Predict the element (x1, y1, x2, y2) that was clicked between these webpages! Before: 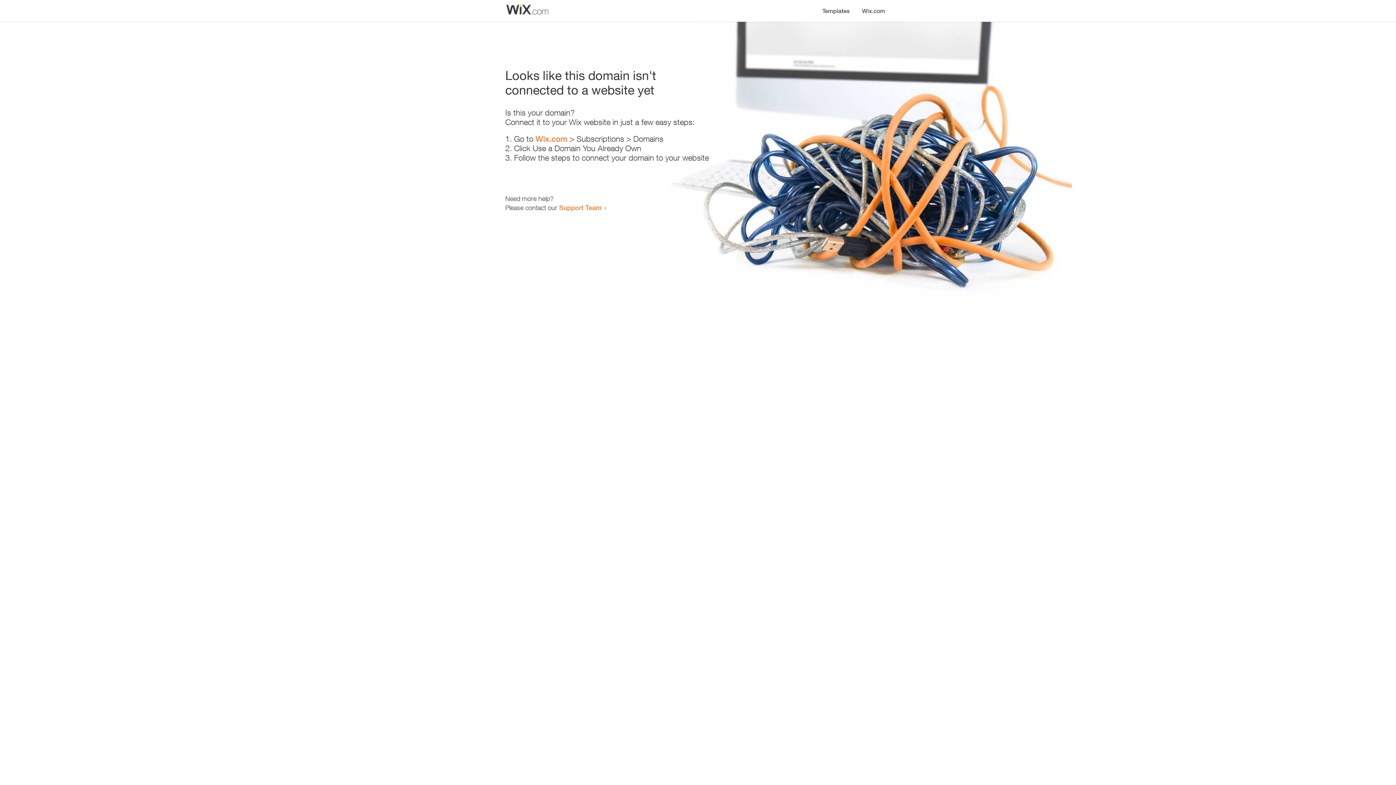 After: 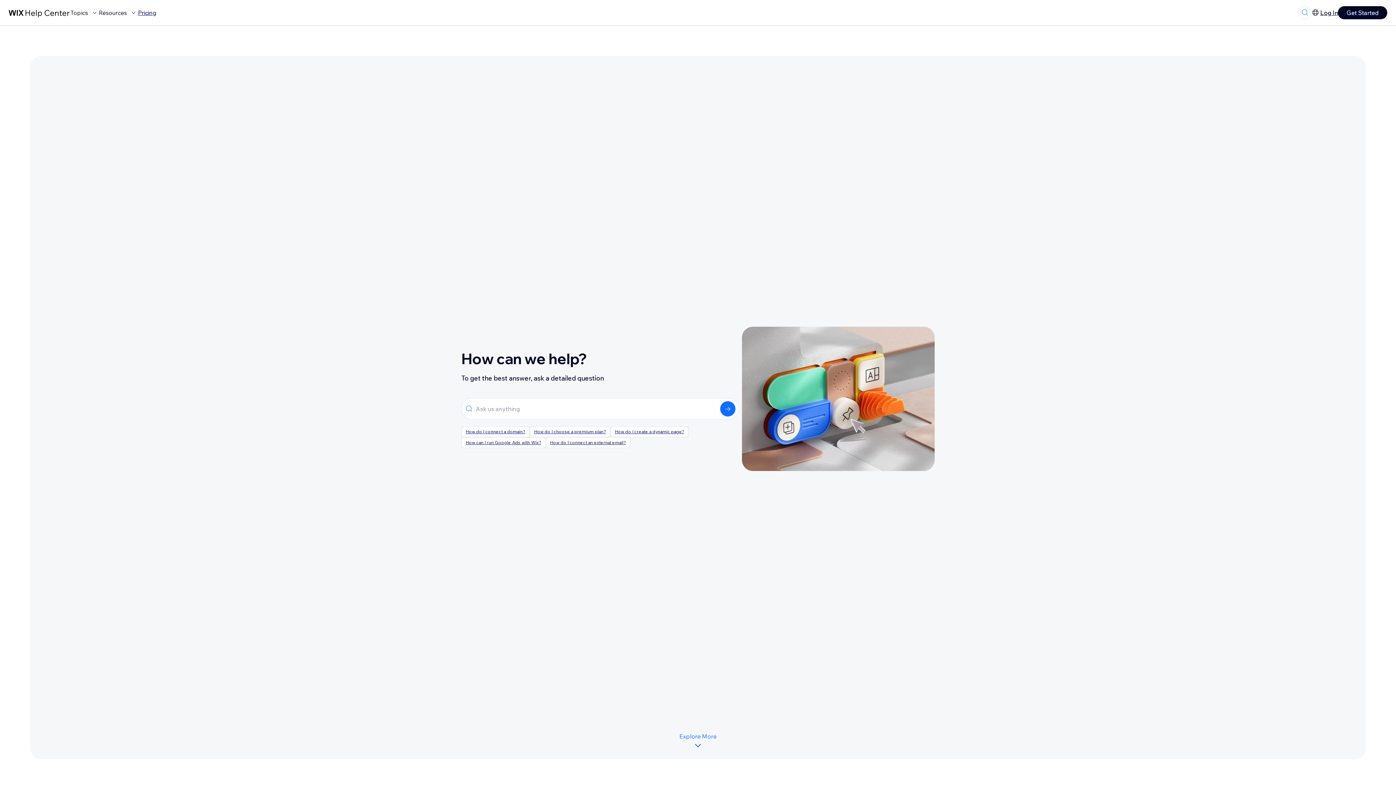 Action: bbox: (559, 203, 601, 211) label: Support Team